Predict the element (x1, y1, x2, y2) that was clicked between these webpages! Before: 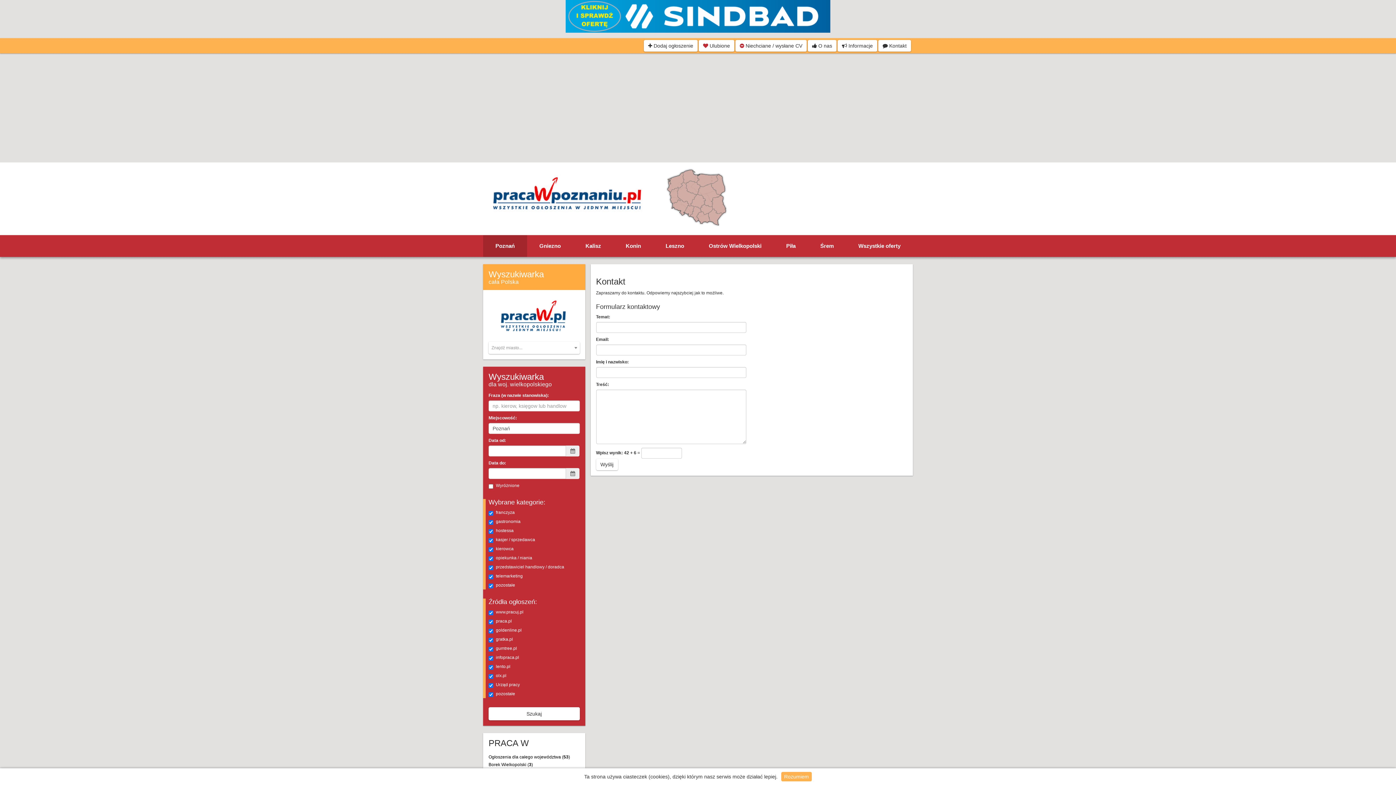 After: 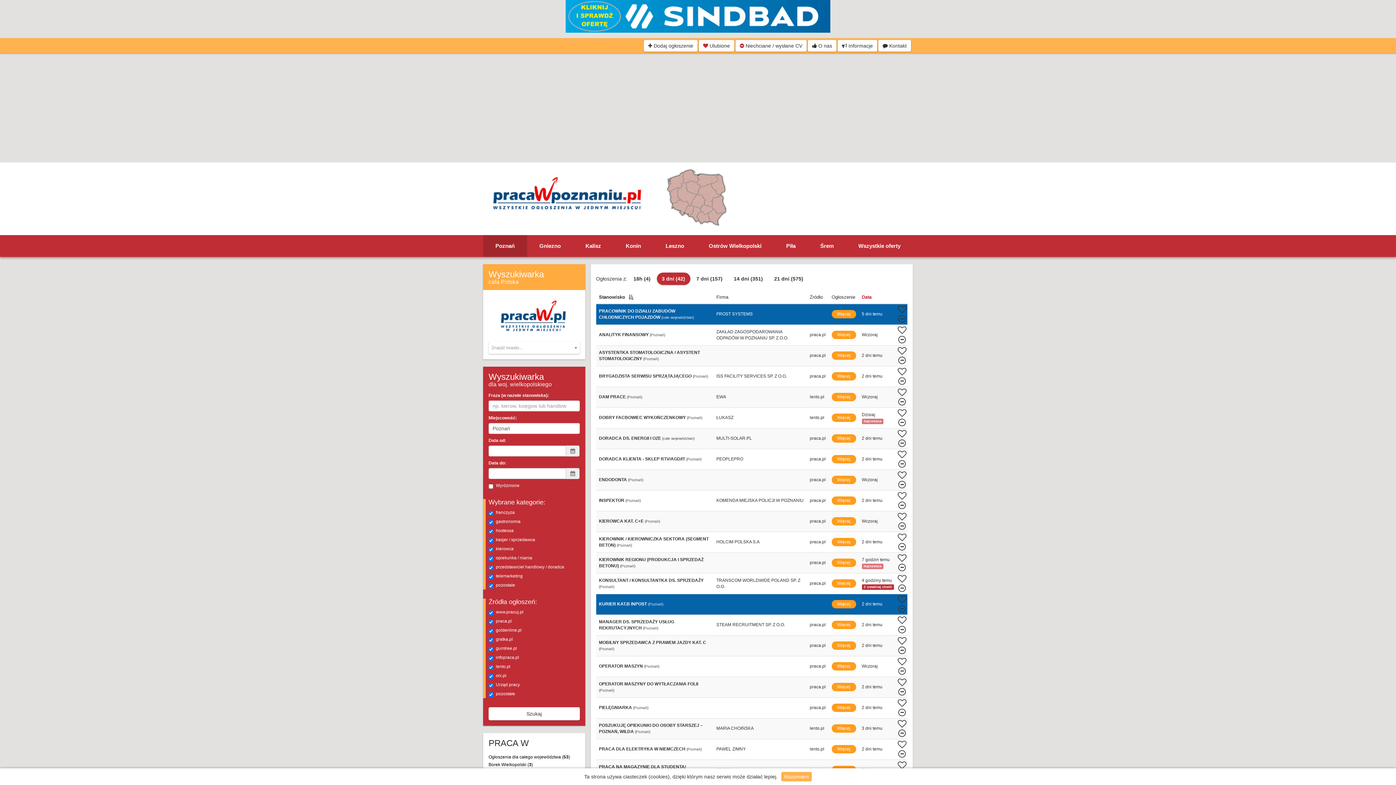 Action: bbox: (483, 235, 527, 257) label: Poznań